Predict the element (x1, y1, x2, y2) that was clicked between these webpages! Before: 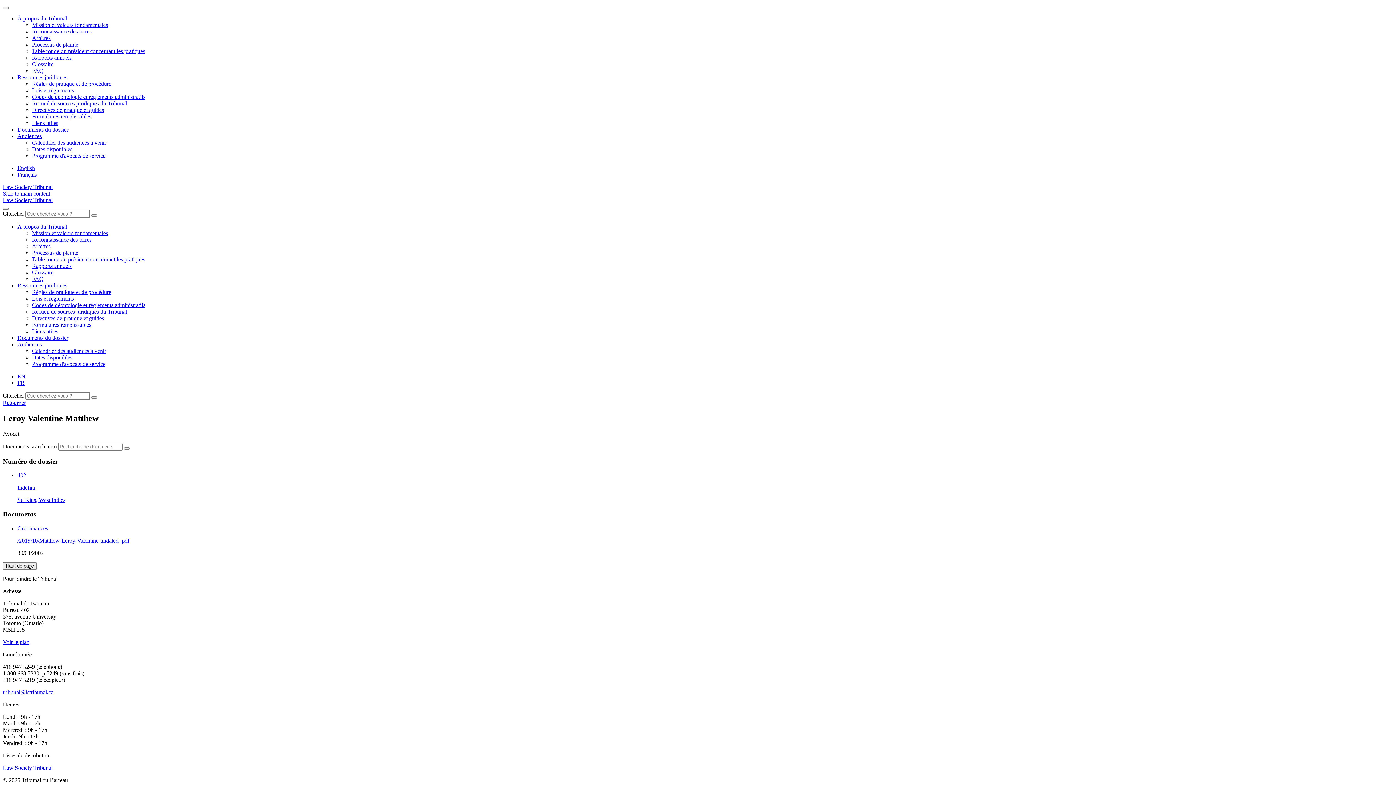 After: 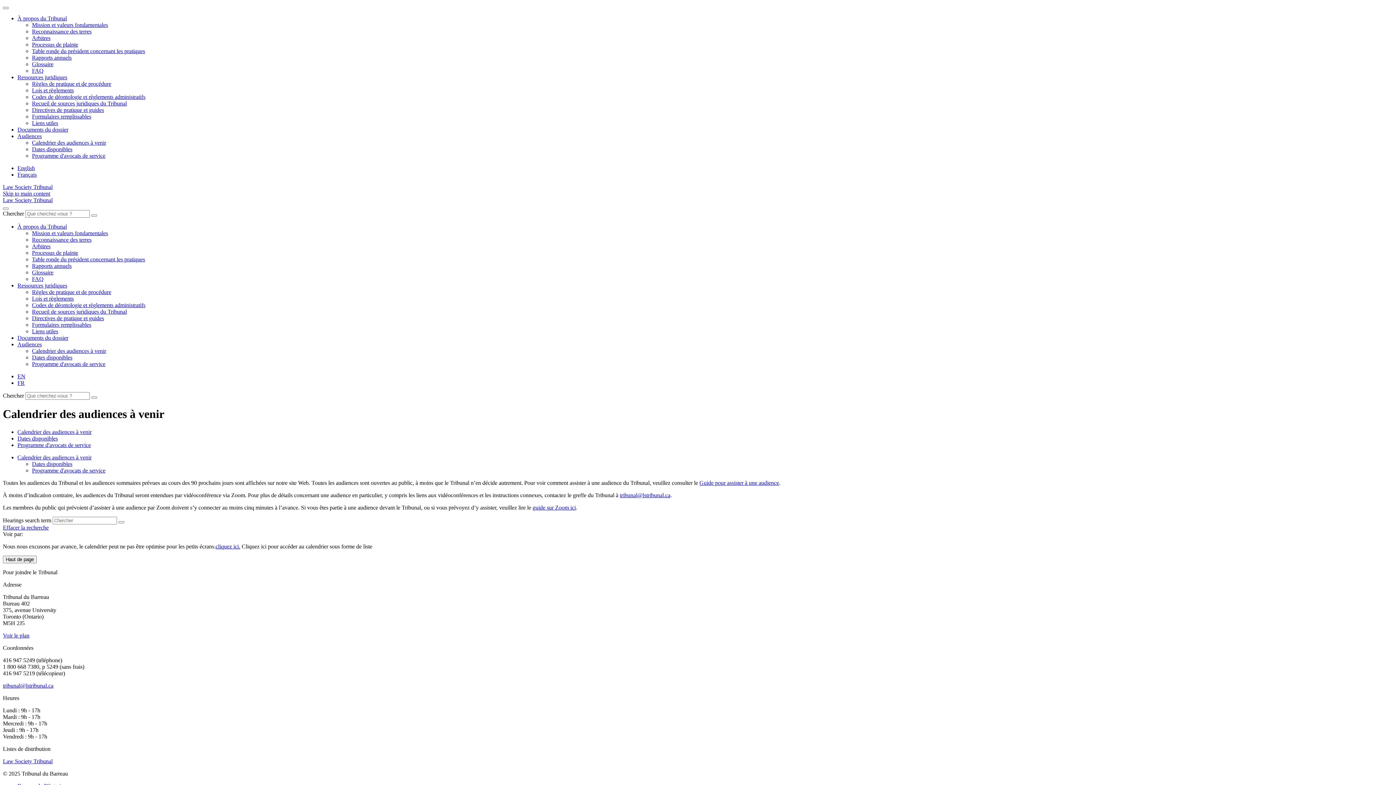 Action: bbox: (32, 139, 106, 145) label: Calendrier des audiences à venir